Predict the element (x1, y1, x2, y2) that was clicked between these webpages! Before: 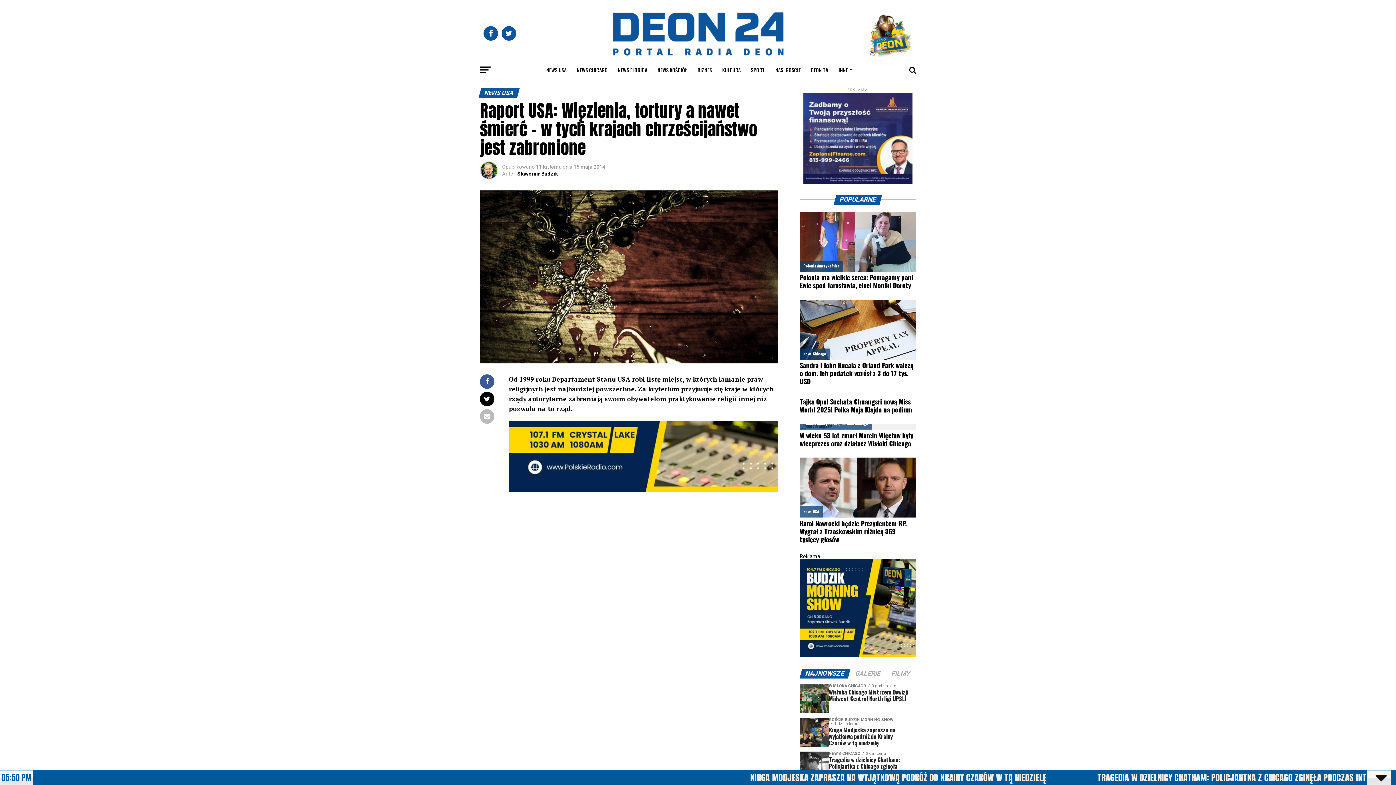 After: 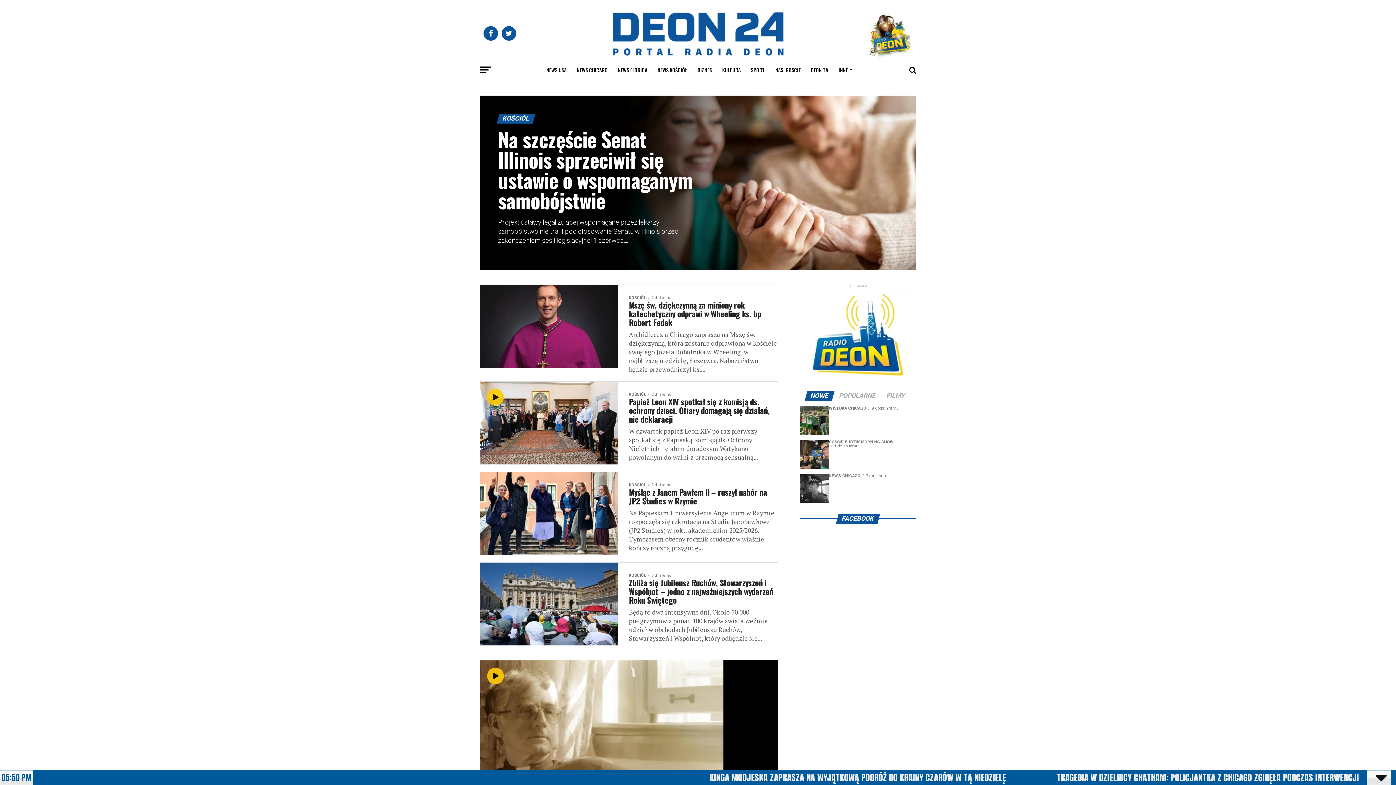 Action: label: NEWS KOŚCIÓŁ bbox: (653, 61, 691, 79)